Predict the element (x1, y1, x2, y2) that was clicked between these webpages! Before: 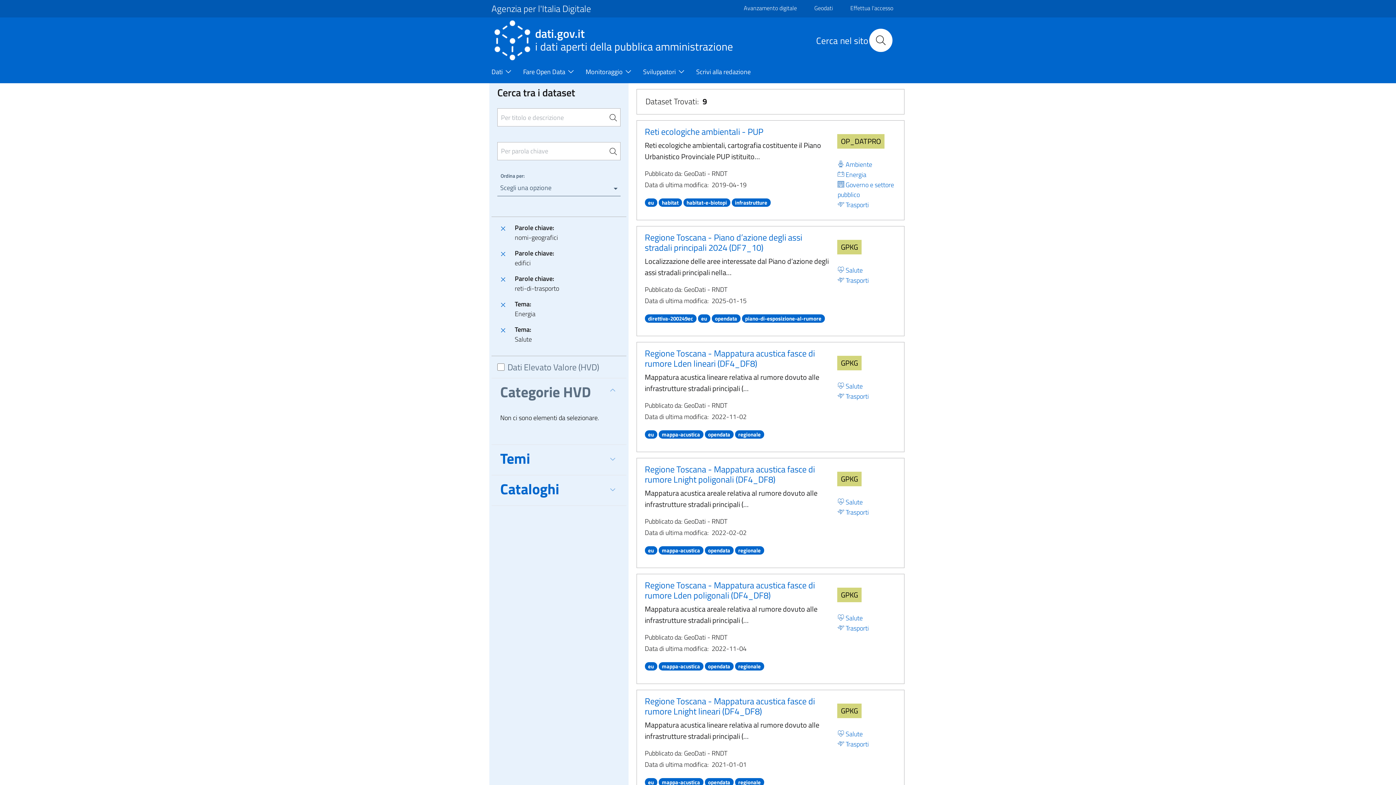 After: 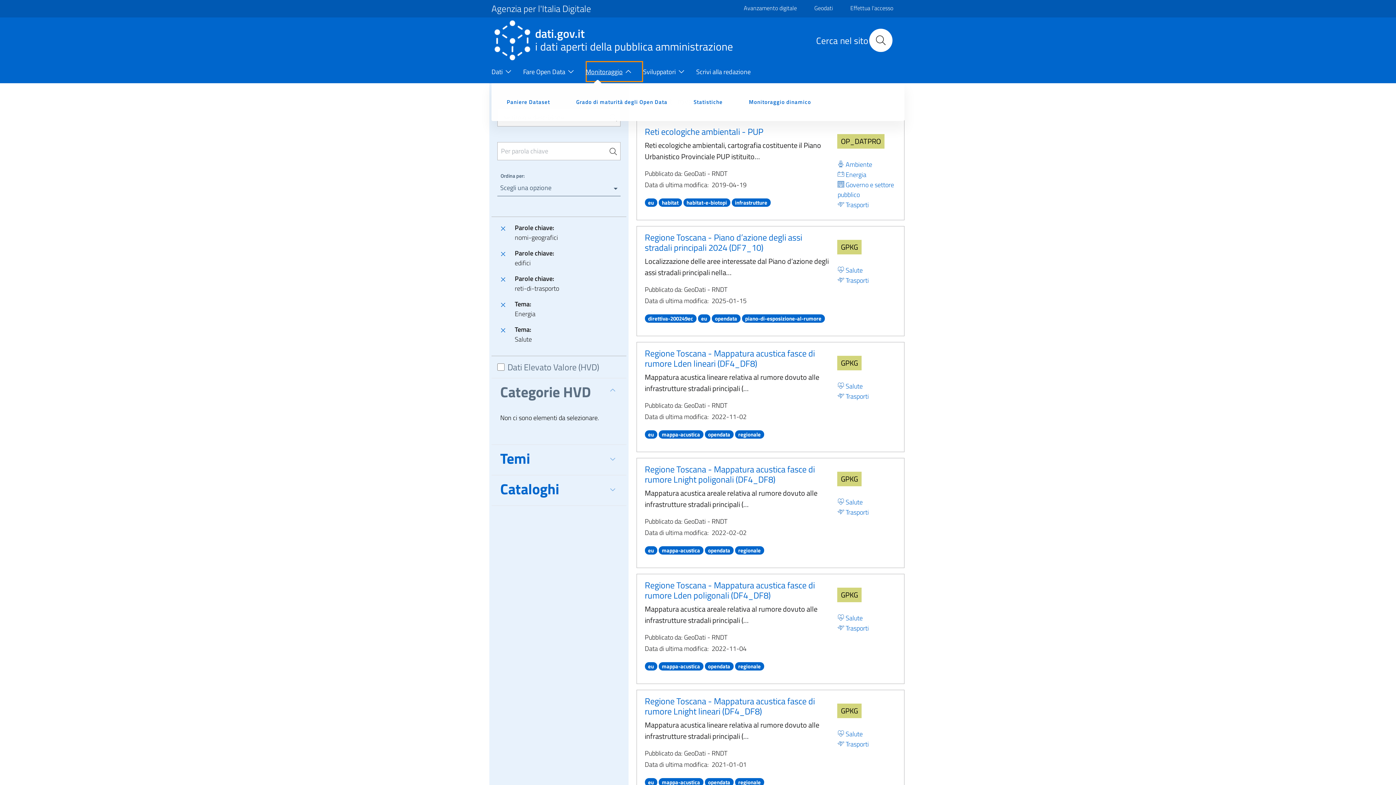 Action: bbox: (585, 61, 643, 83) label: Monitoraggio